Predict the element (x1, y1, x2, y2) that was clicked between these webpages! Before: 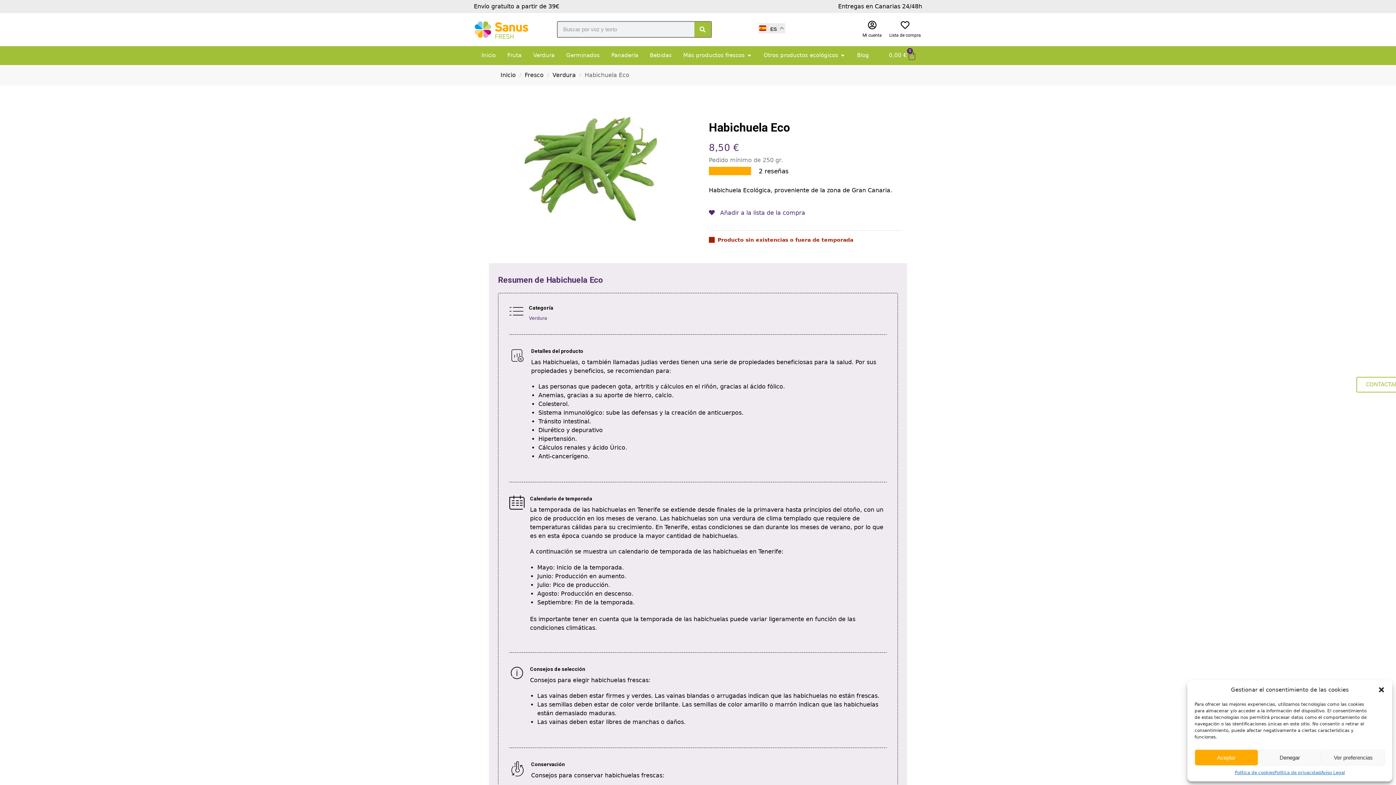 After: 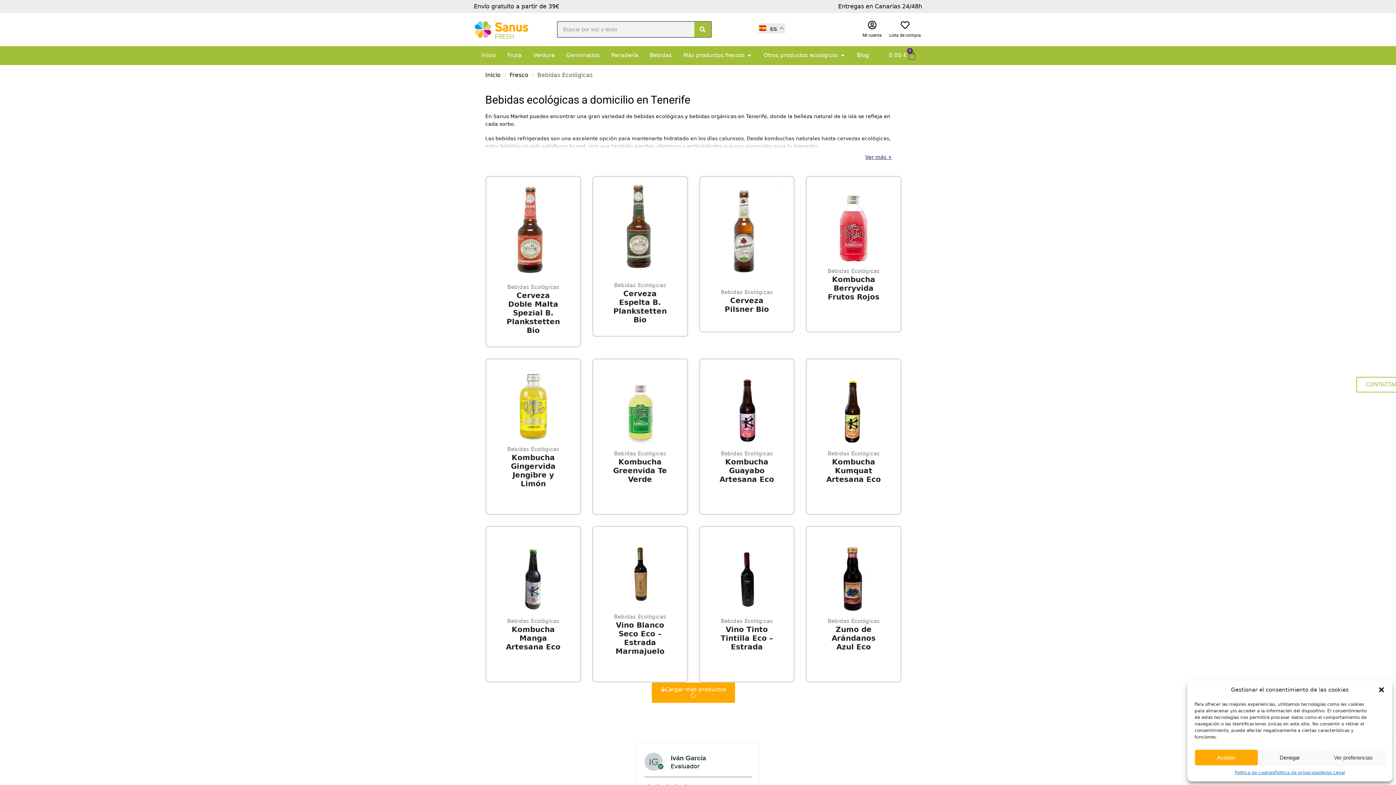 Action: label: Bebidas bbox: (650, 51, 671, 59)